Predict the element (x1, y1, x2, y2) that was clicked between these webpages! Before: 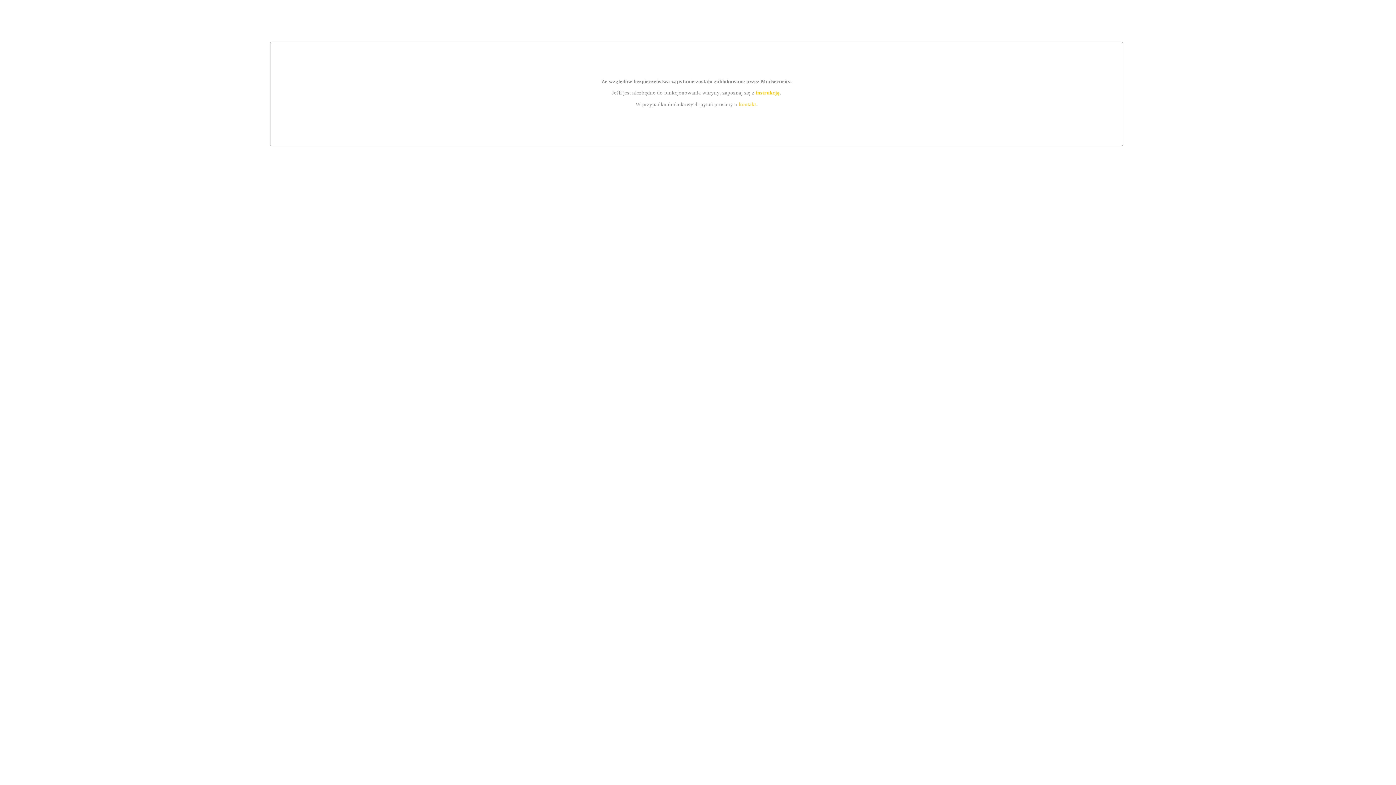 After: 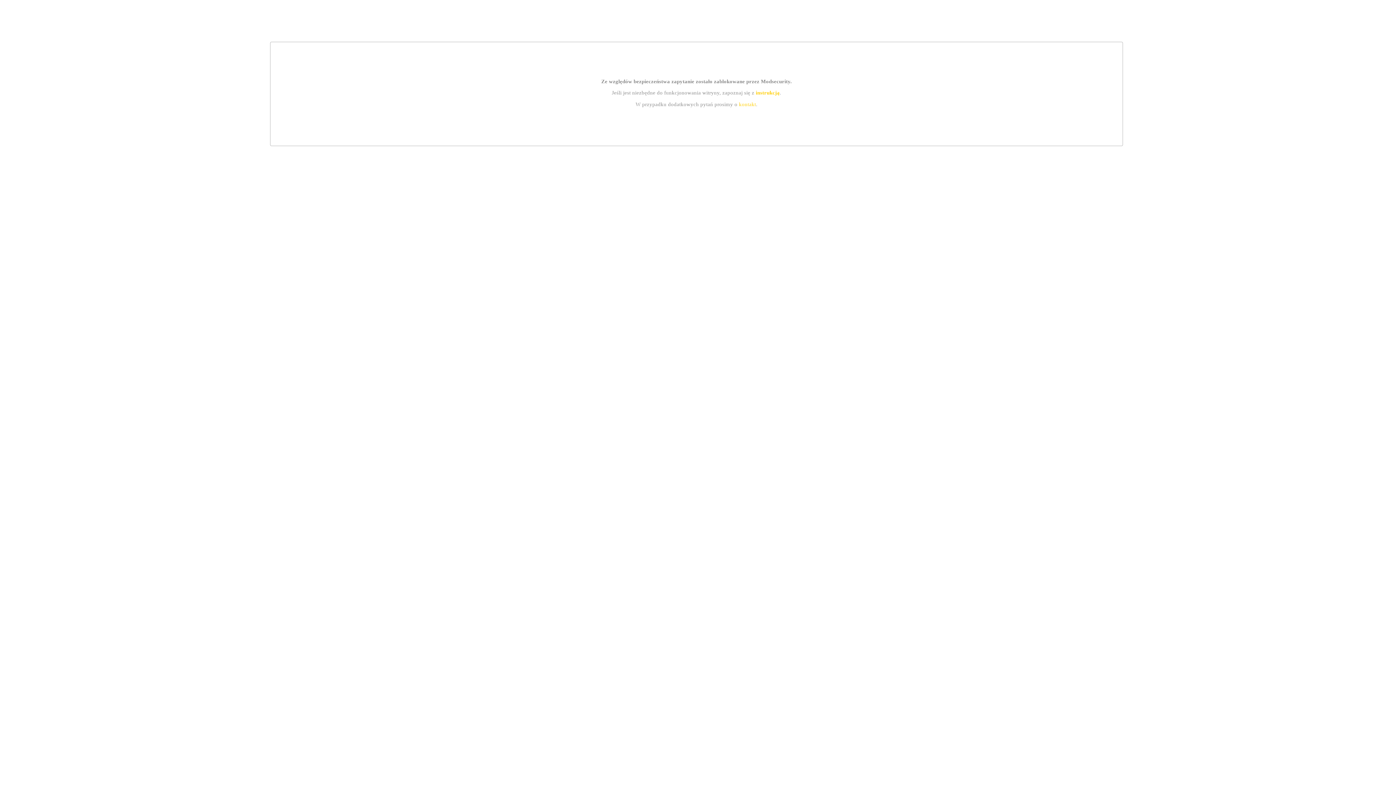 Action: bbox: (755, 89, 779, 95) label: instrukcją